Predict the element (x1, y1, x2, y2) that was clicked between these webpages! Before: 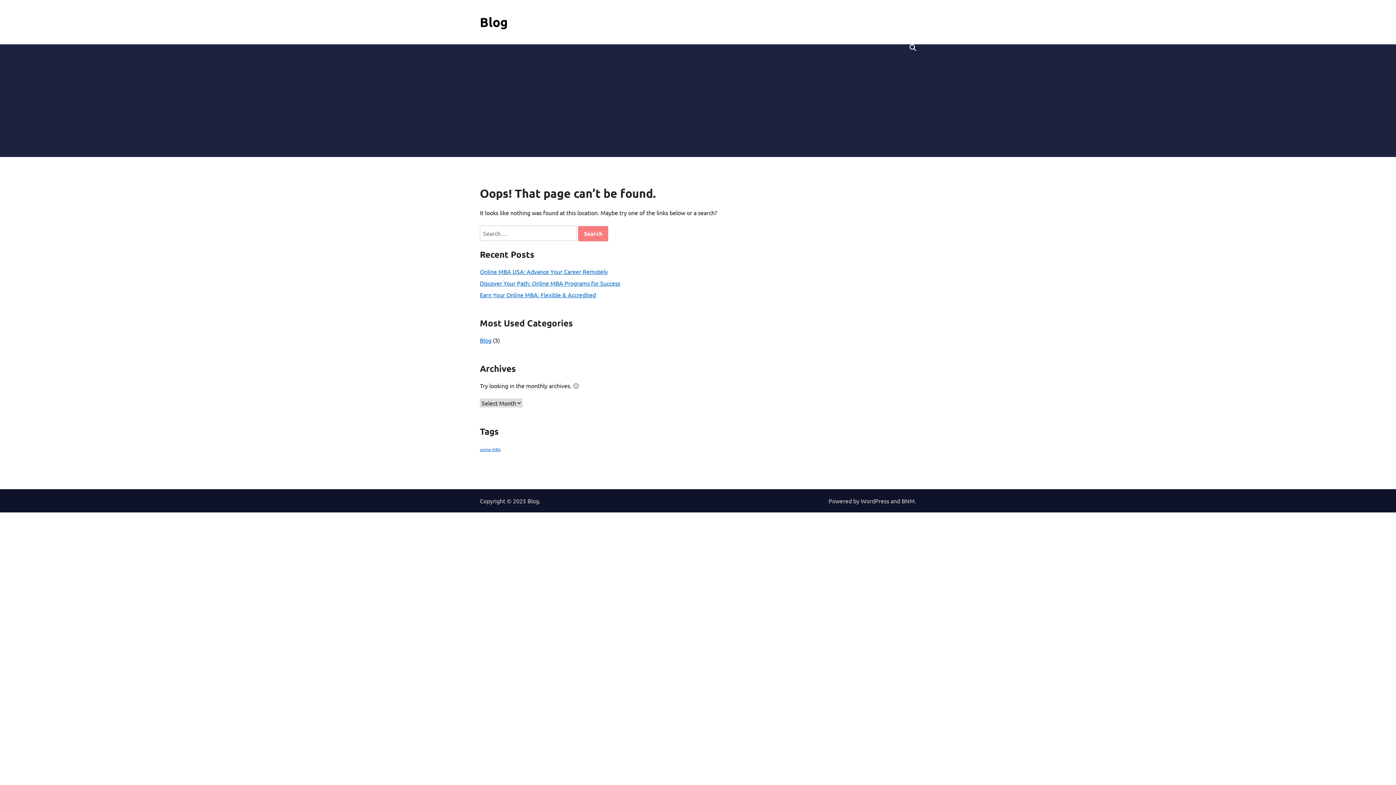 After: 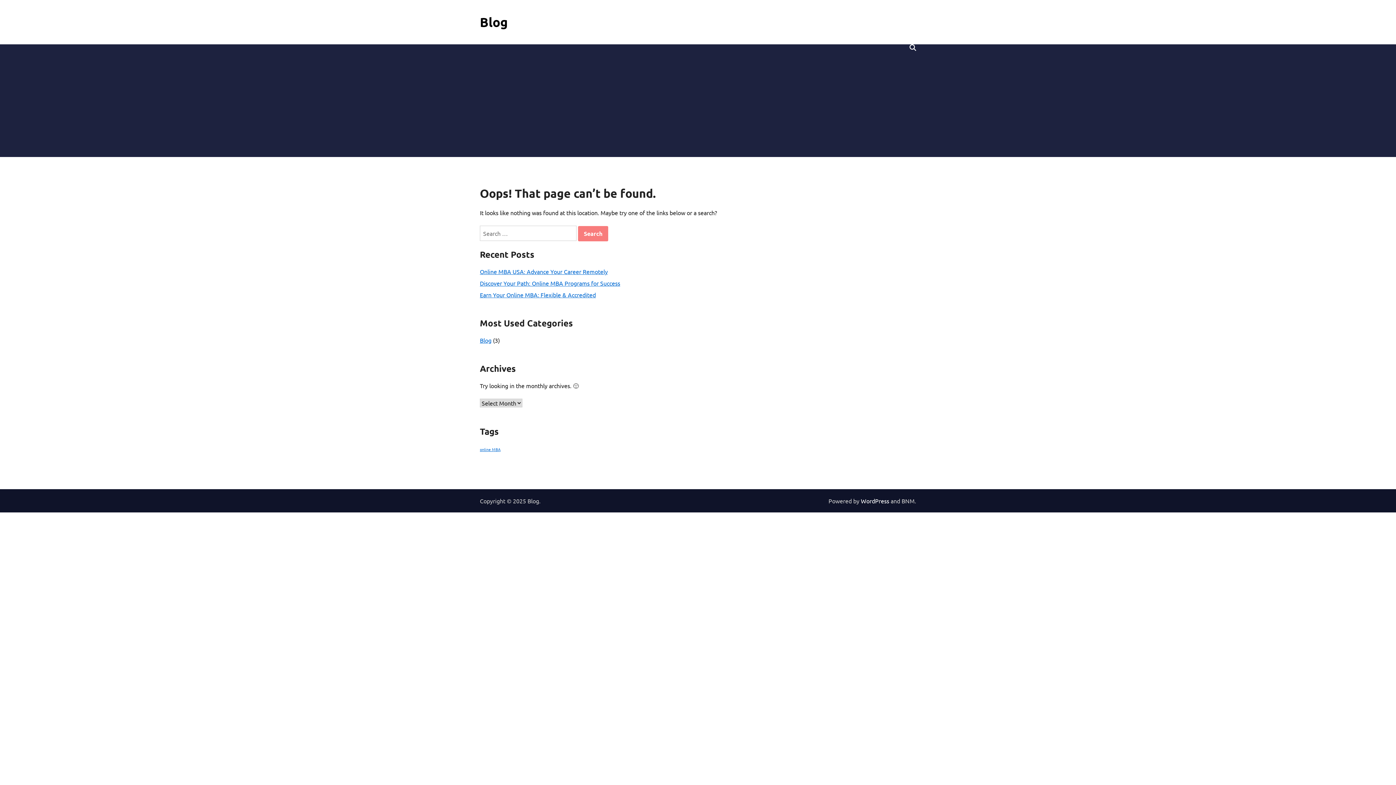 Action: bbox: (861, 497, 889, 504) label: WordPress